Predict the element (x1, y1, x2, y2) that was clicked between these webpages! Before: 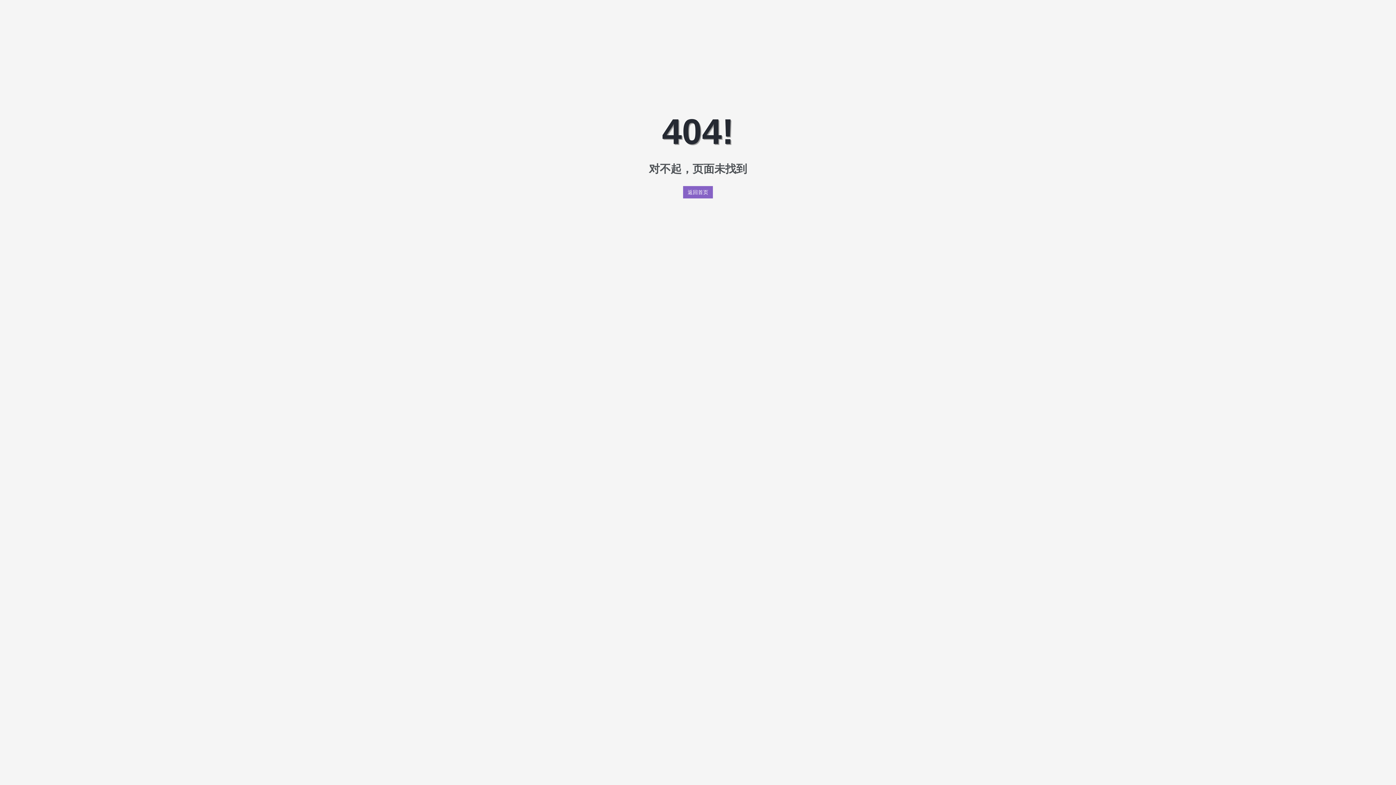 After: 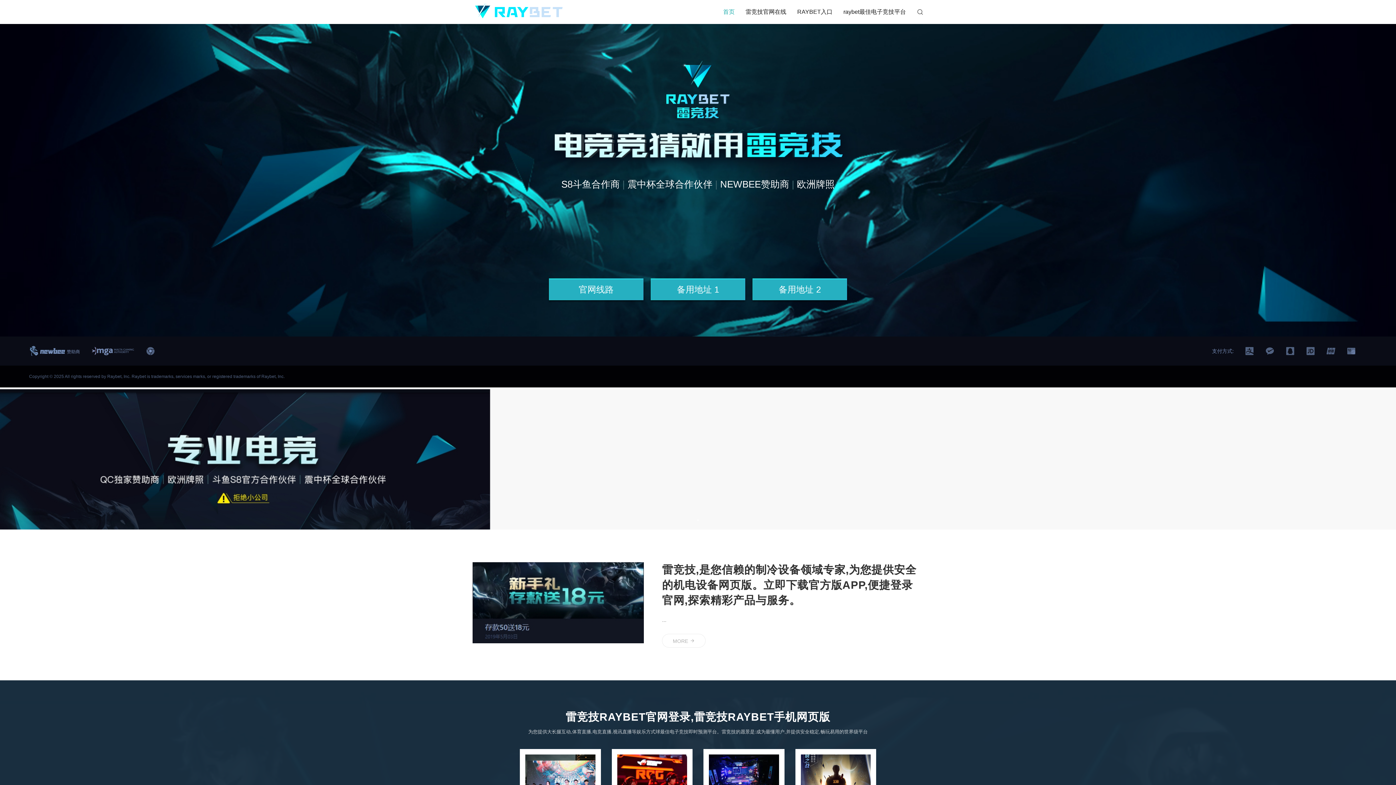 Action: label: 返回首页 bbox: (683, 186, 713, 198)